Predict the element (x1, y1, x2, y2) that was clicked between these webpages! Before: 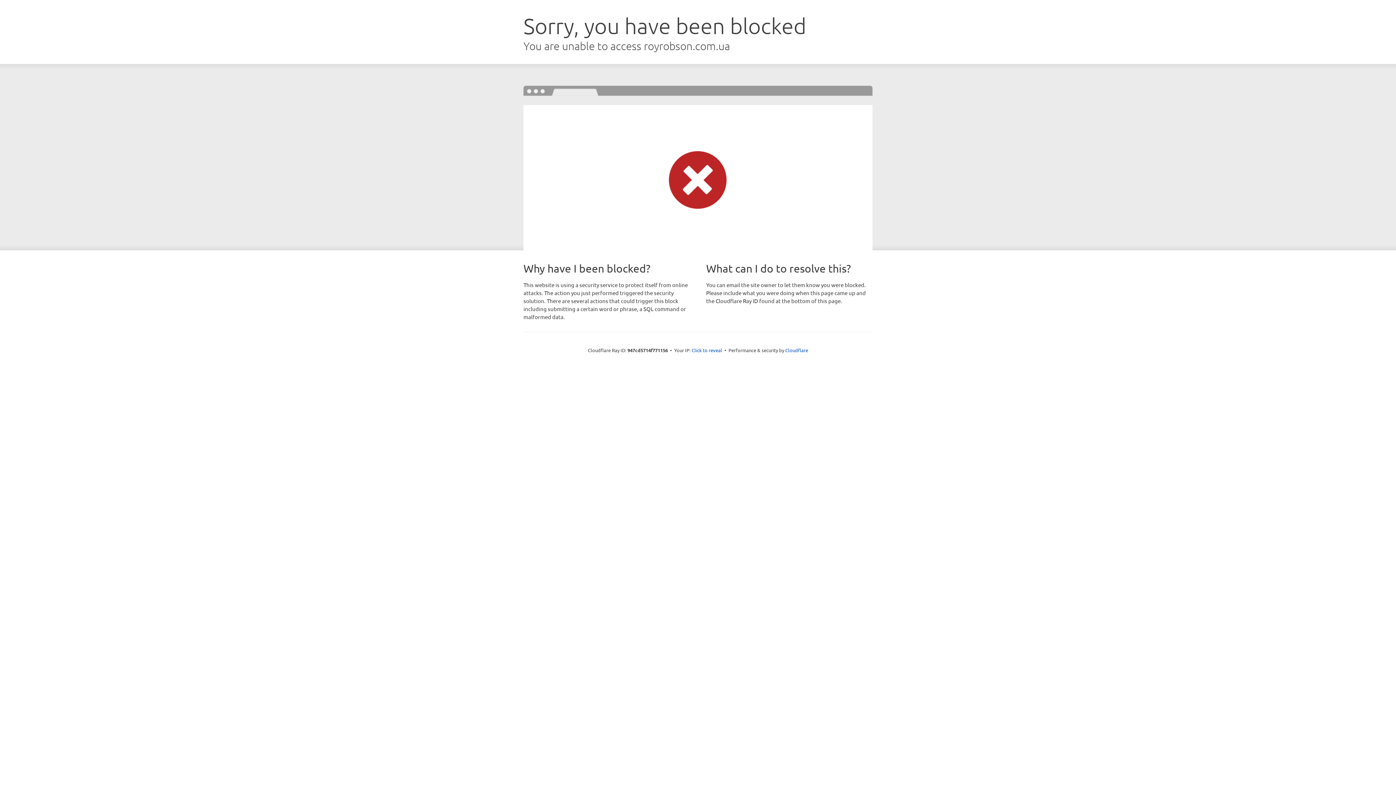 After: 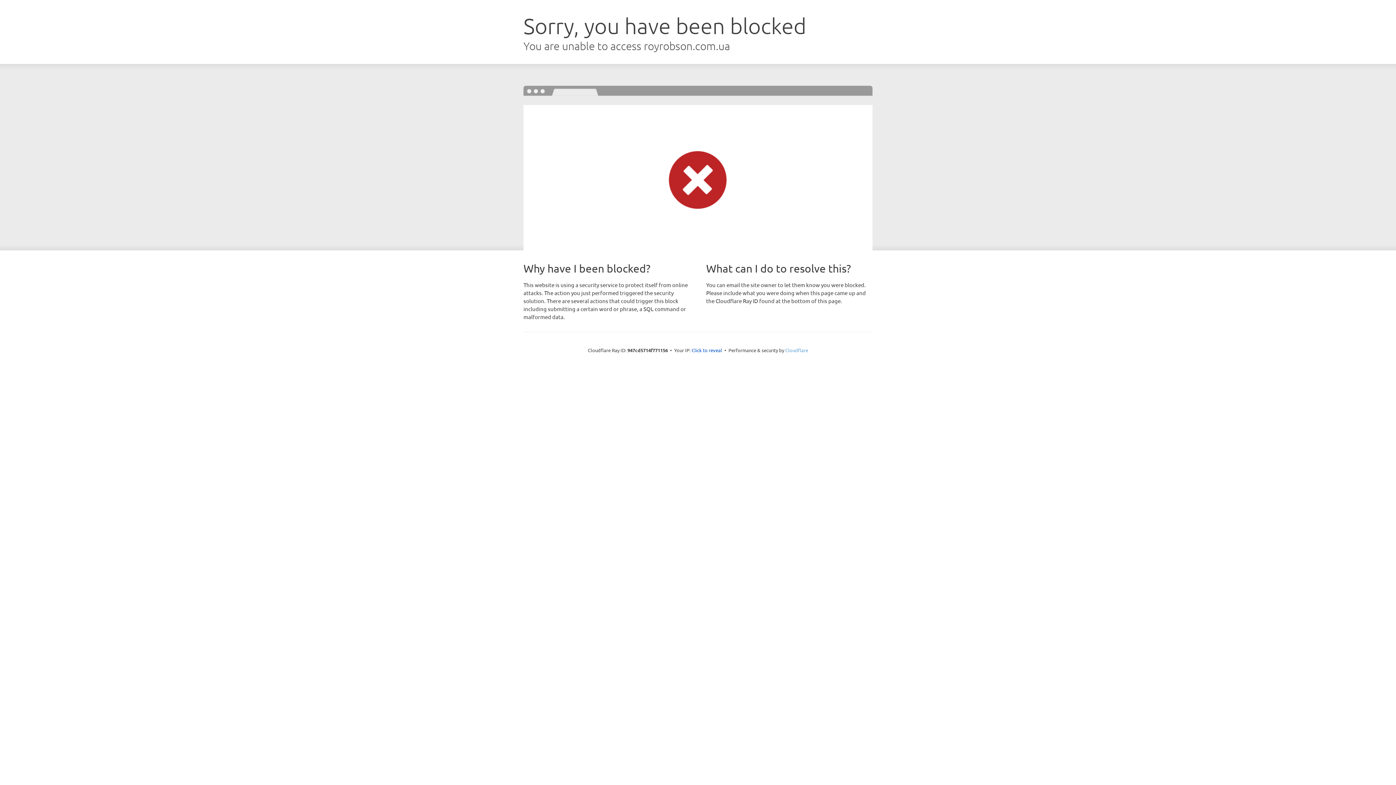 Action: bbox: (785, 347, 808, 353) label: Cloudflare